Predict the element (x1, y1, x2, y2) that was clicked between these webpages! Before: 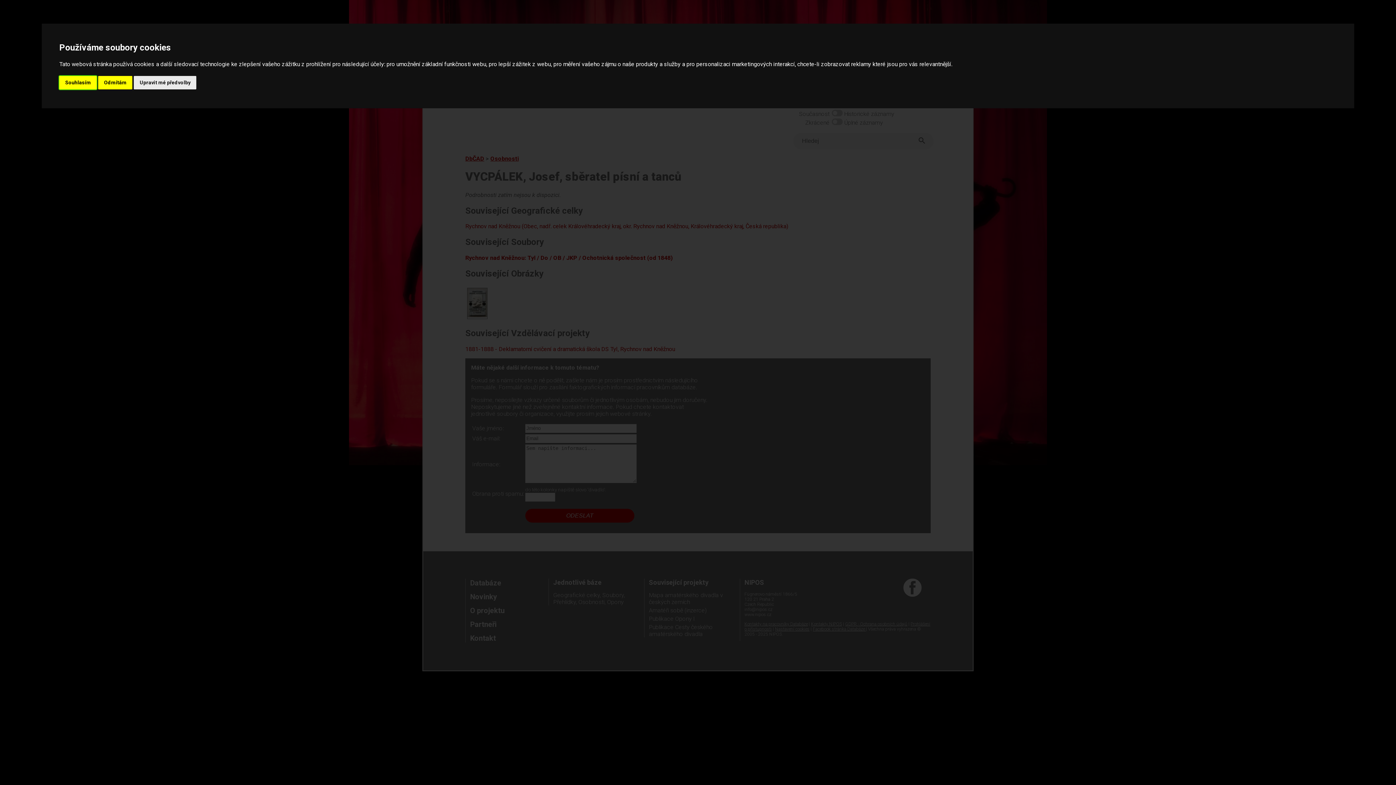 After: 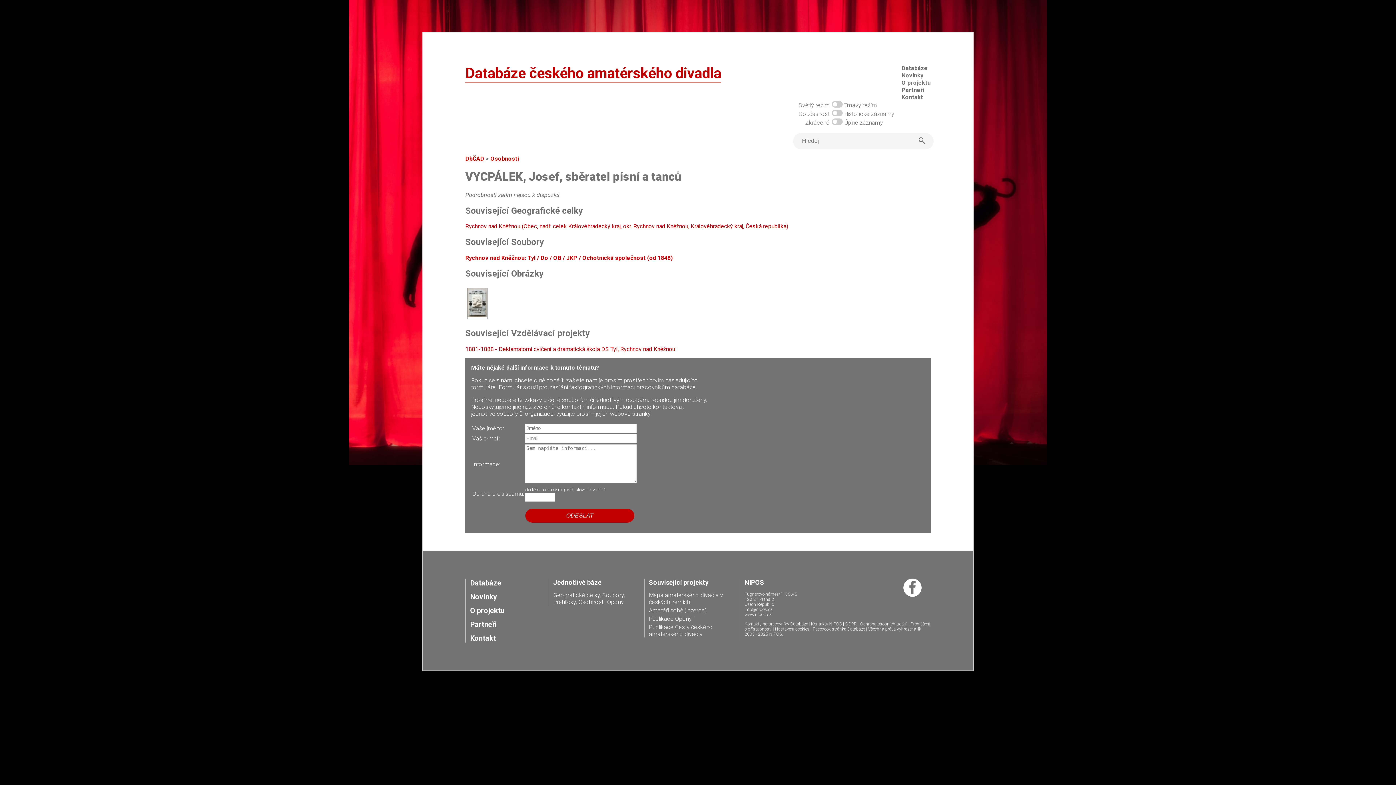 Action: label: Souhlasím bbox: (59, 75, 96, 89)